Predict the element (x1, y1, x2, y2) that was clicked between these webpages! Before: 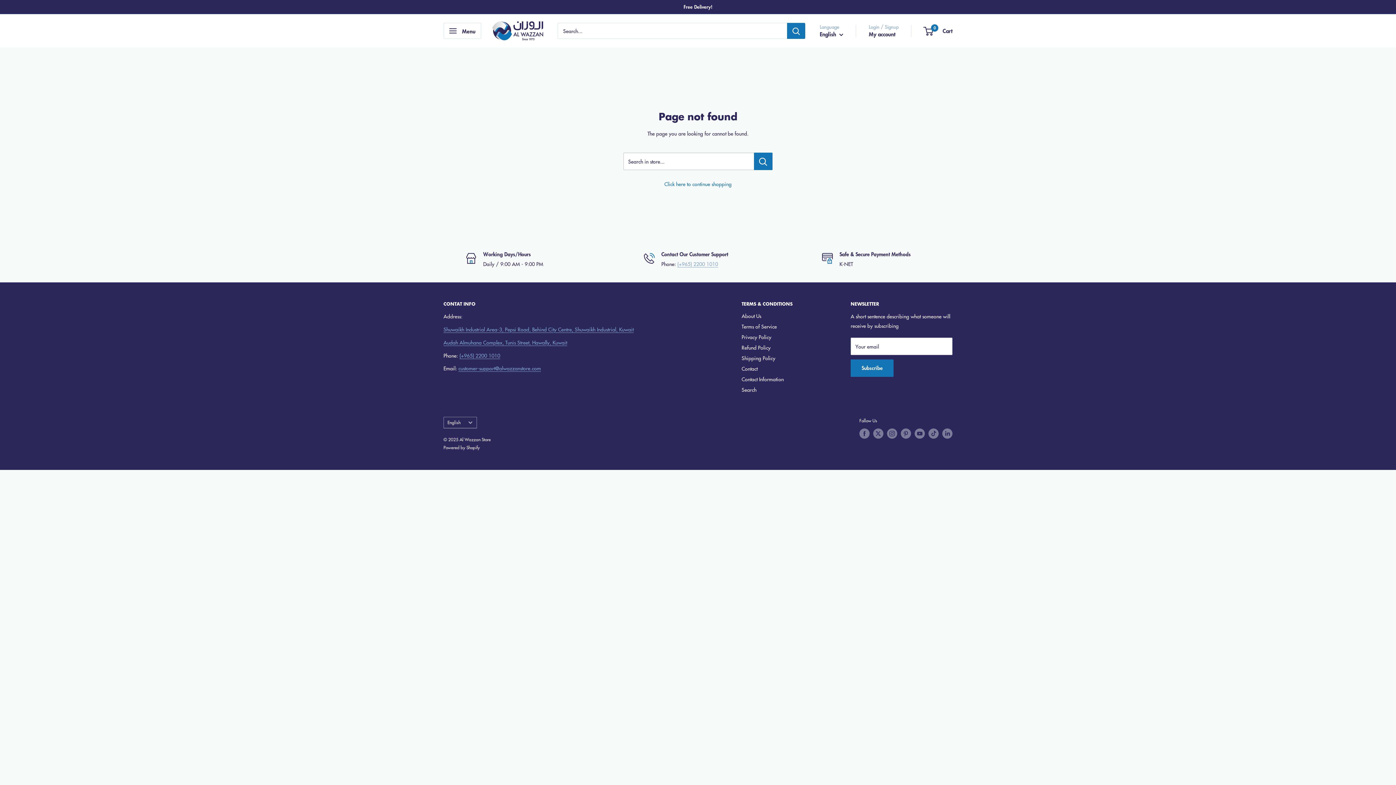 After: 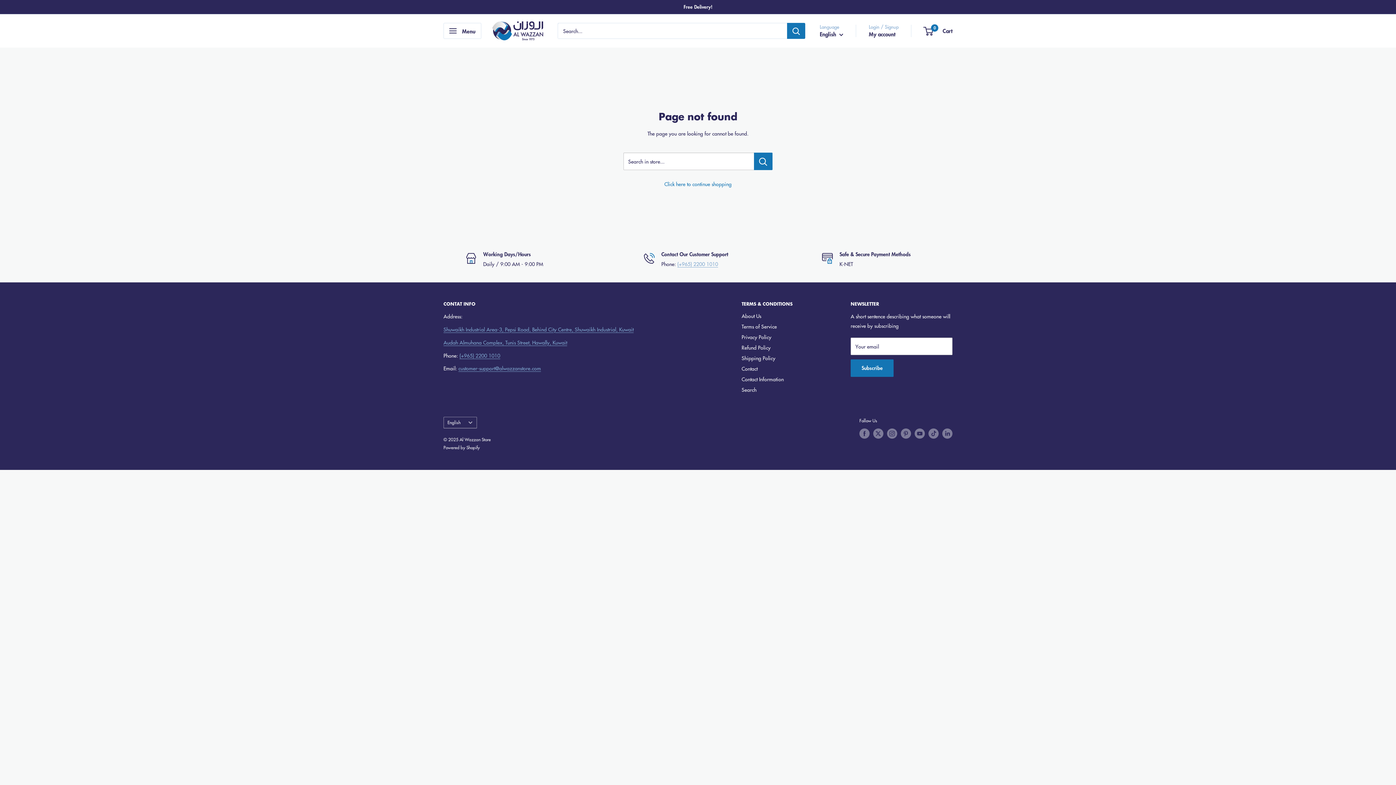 Action: bbox: (869, 29, 895, 39) label: My account